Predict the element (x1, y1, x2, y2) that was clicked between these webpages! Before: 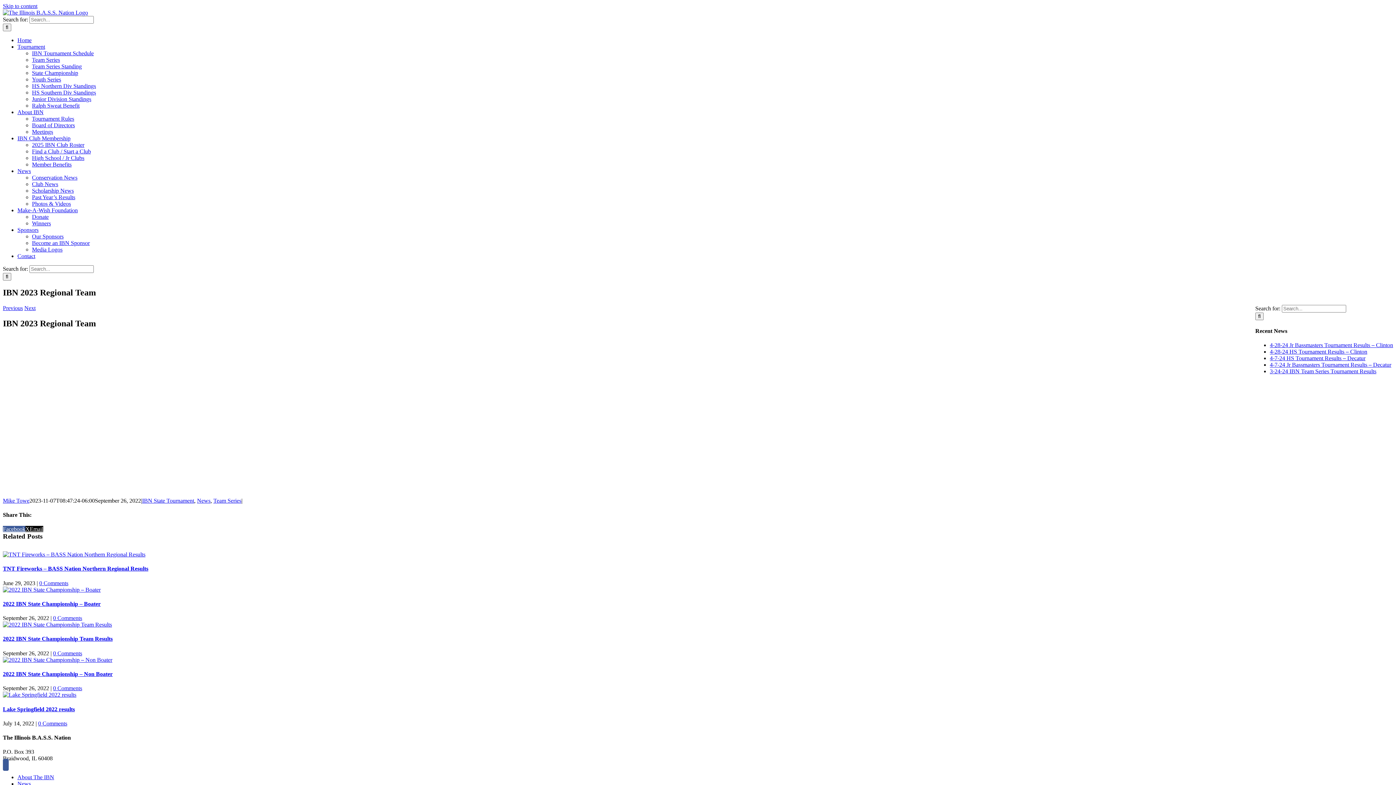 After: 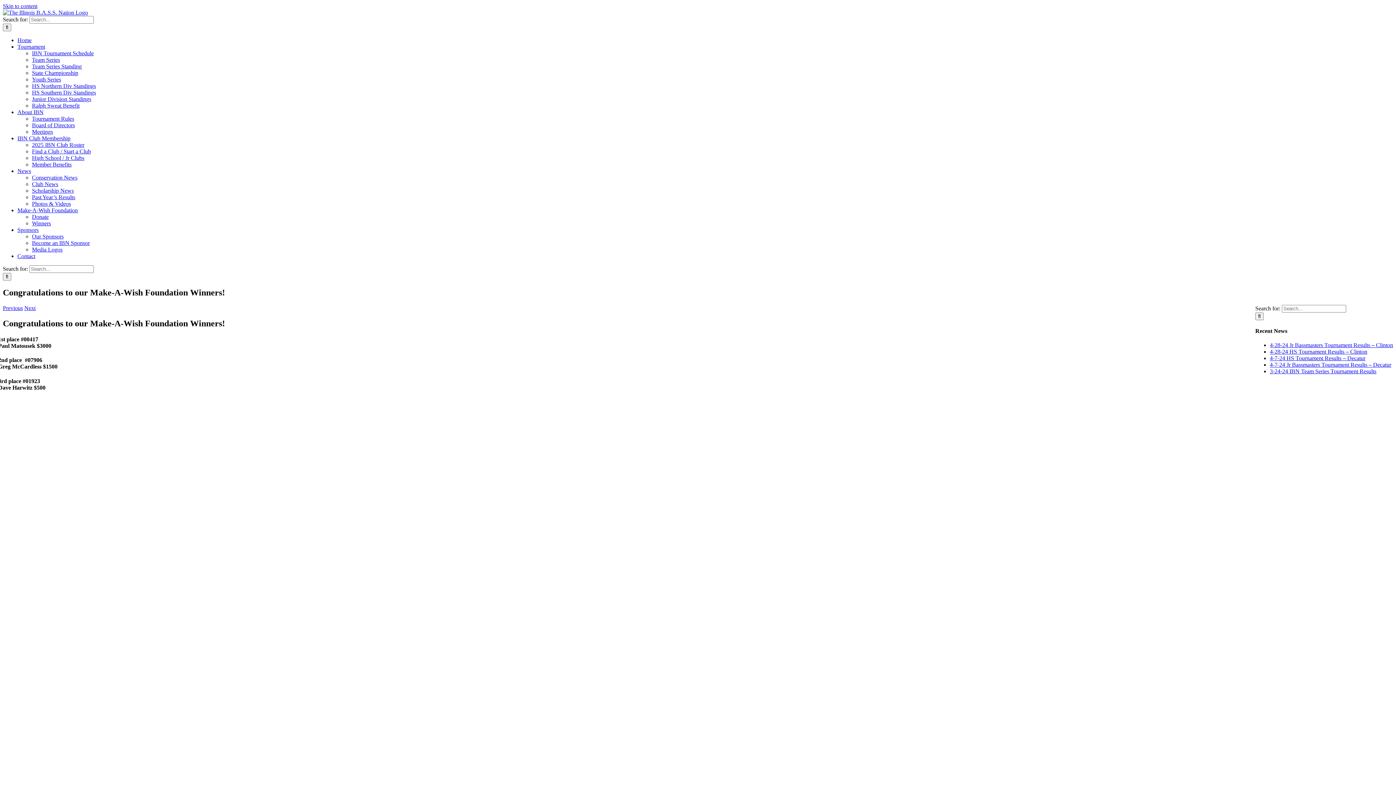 Action: label: Winners bbox: (32, 220, 50, 226)